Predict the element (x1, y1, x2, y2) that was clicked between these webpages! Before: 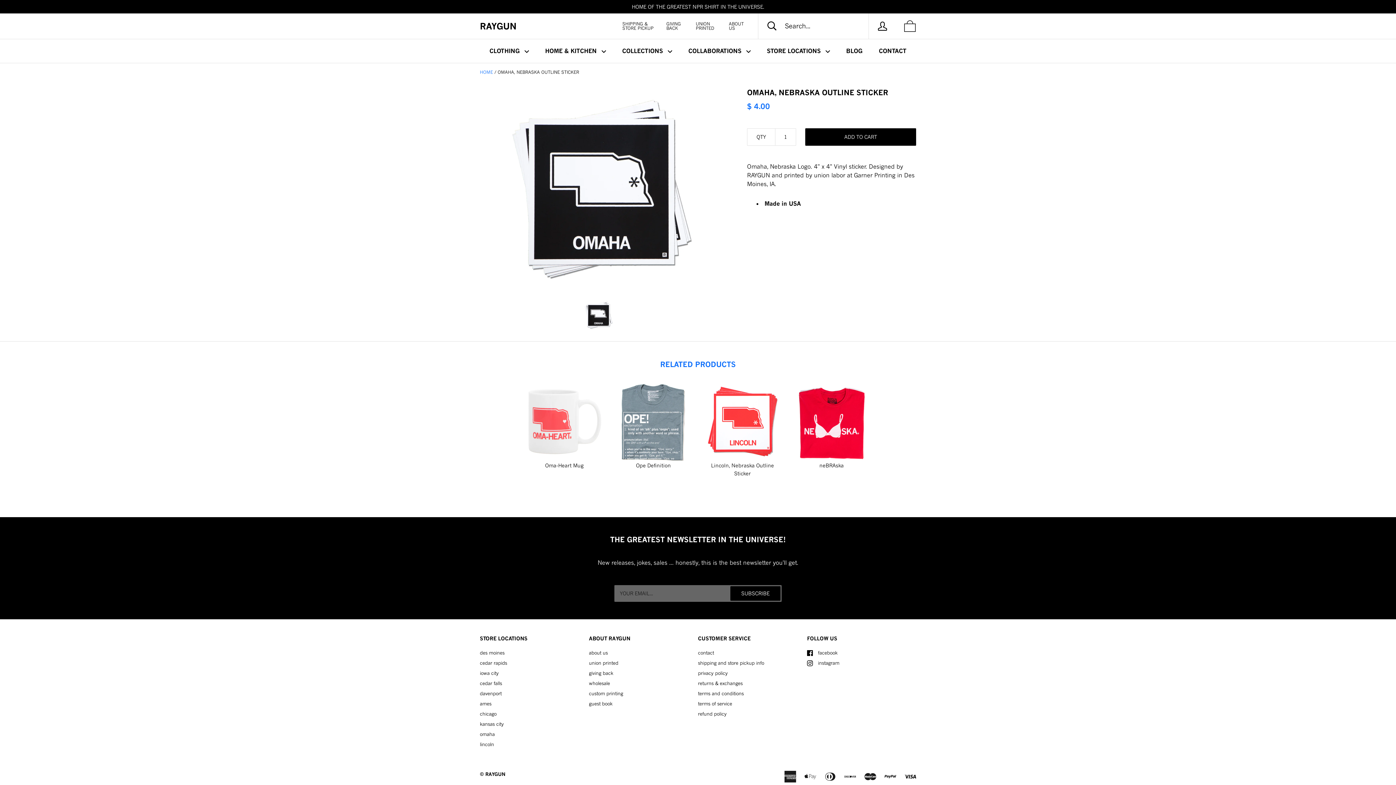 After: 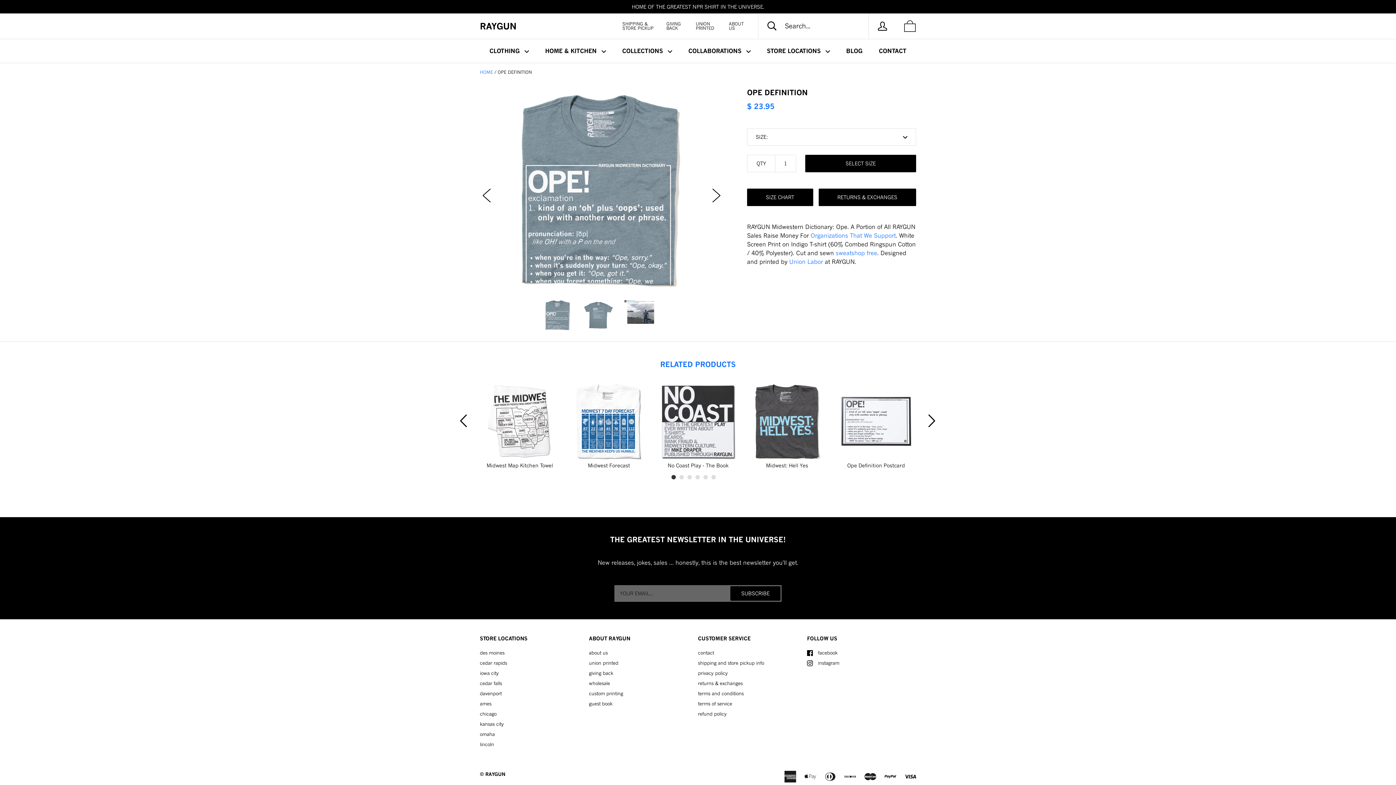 Action: bbox: (613, 381, 693, 461)